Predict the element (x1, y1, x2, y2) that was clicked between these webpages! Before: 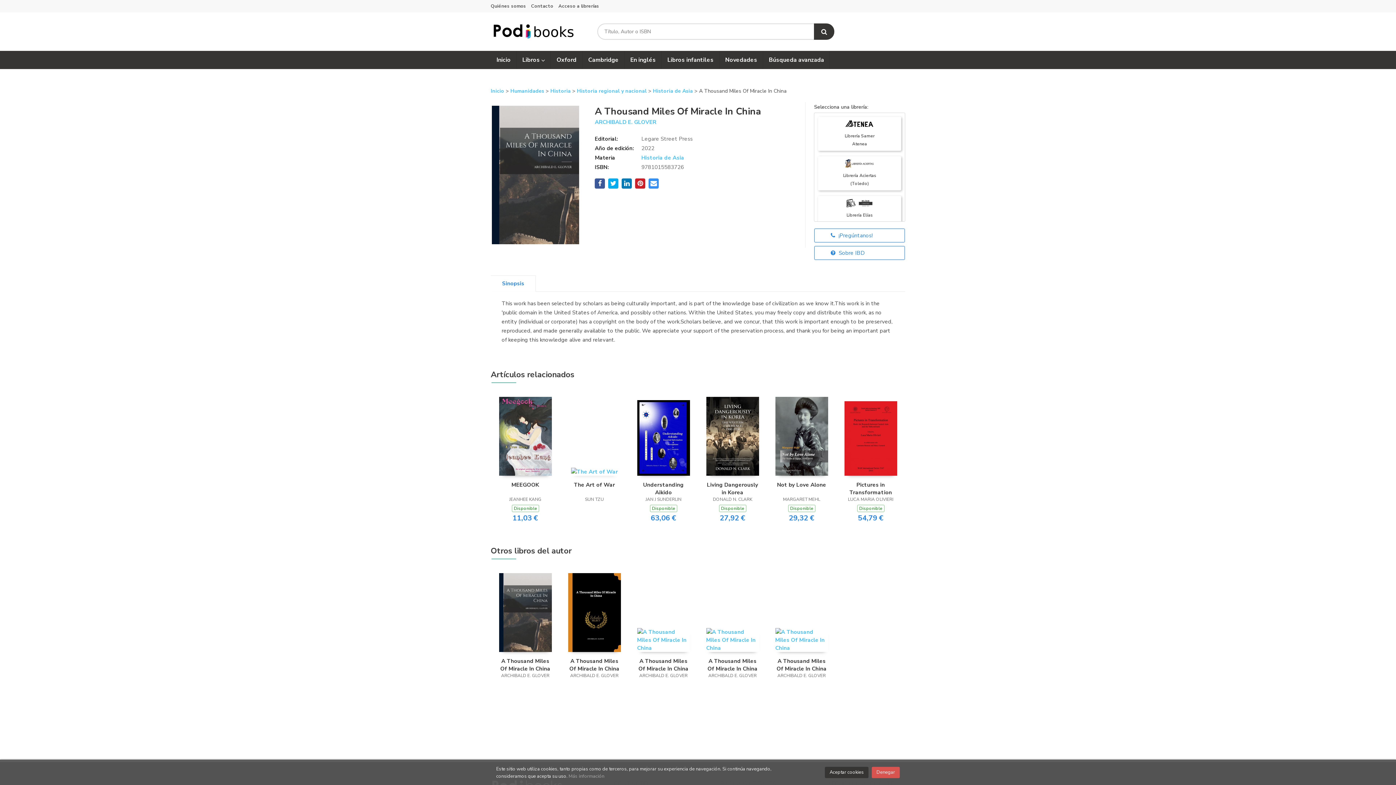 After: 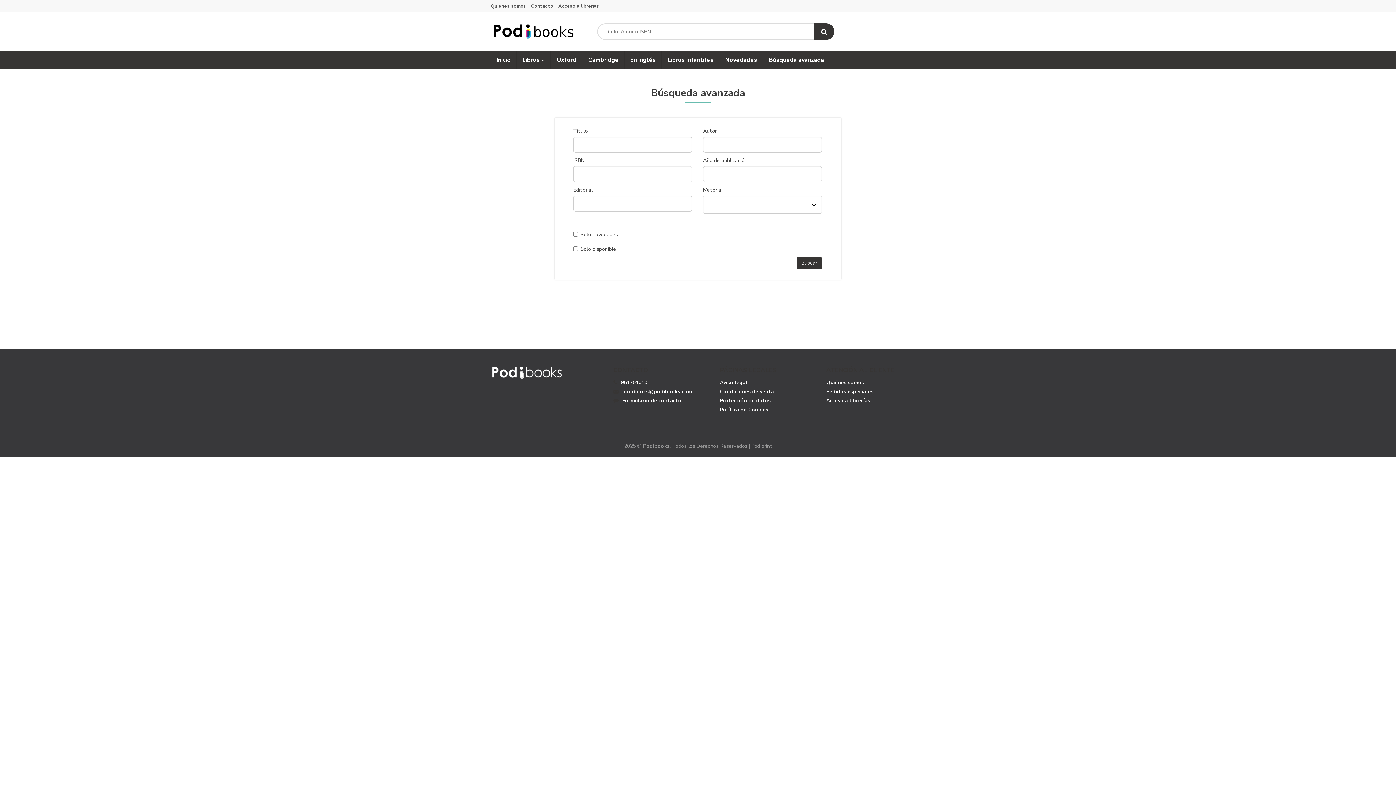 Action: label: Búsqueda avanzada bbox: (763, 50, 830, 69)